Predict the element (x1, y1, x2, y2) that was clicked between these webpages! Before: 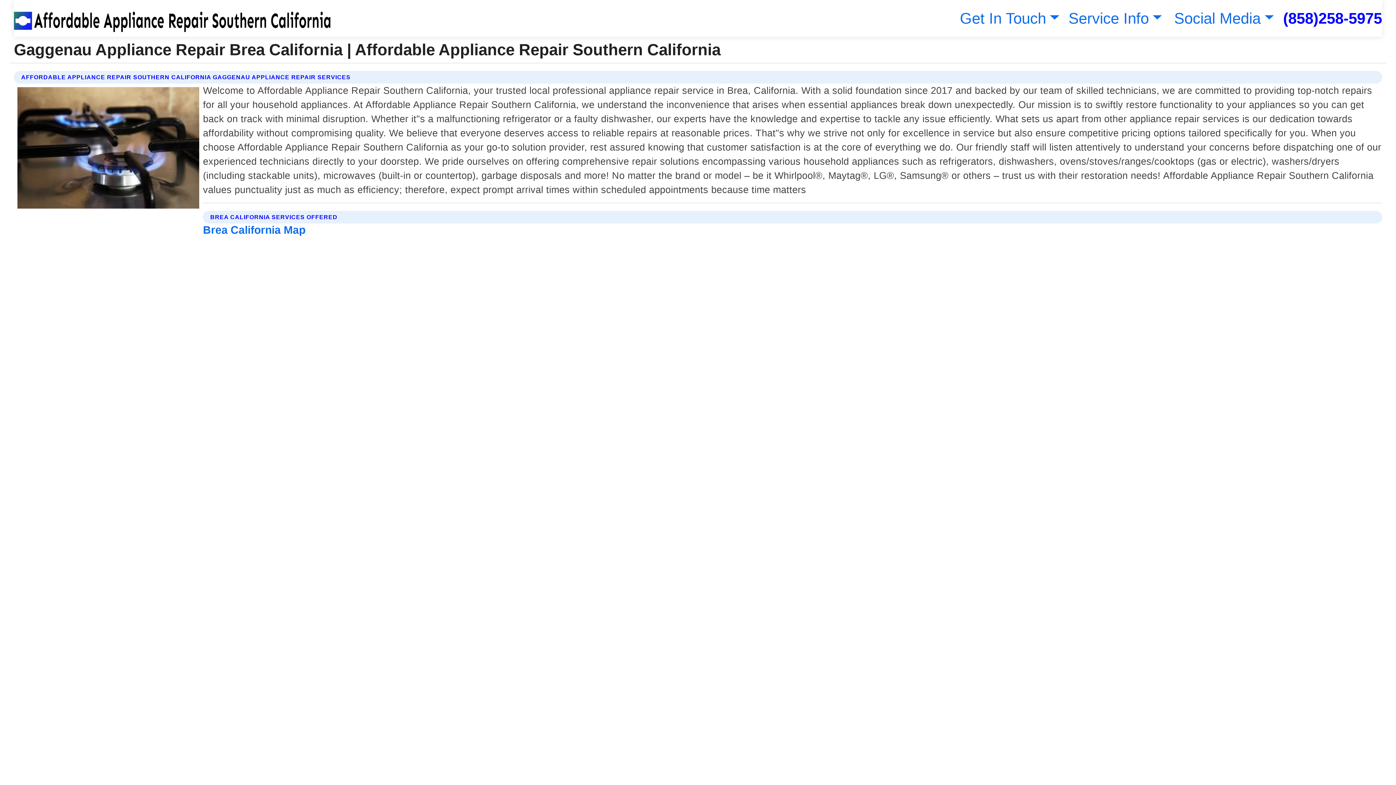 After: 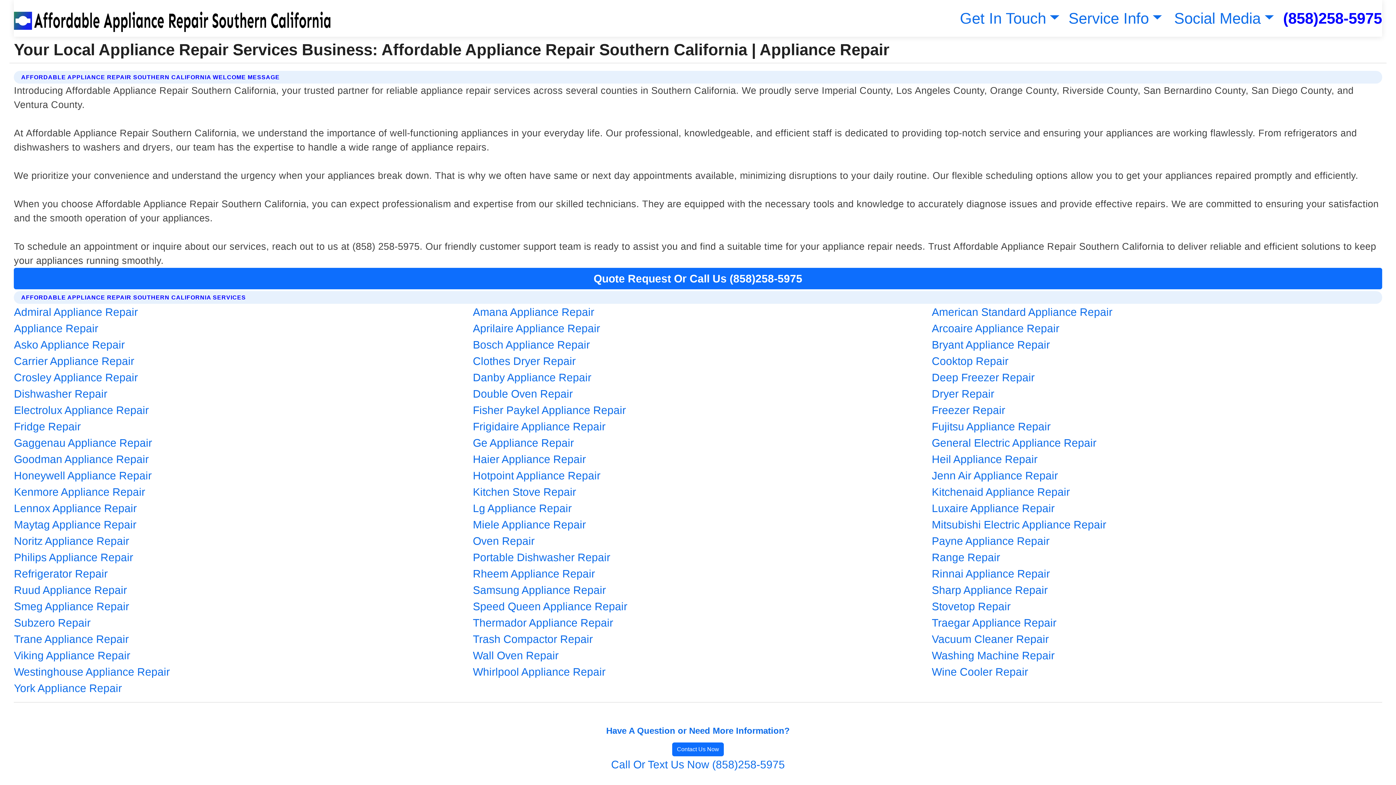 Action: bbox: (13, 2, 333, 33)